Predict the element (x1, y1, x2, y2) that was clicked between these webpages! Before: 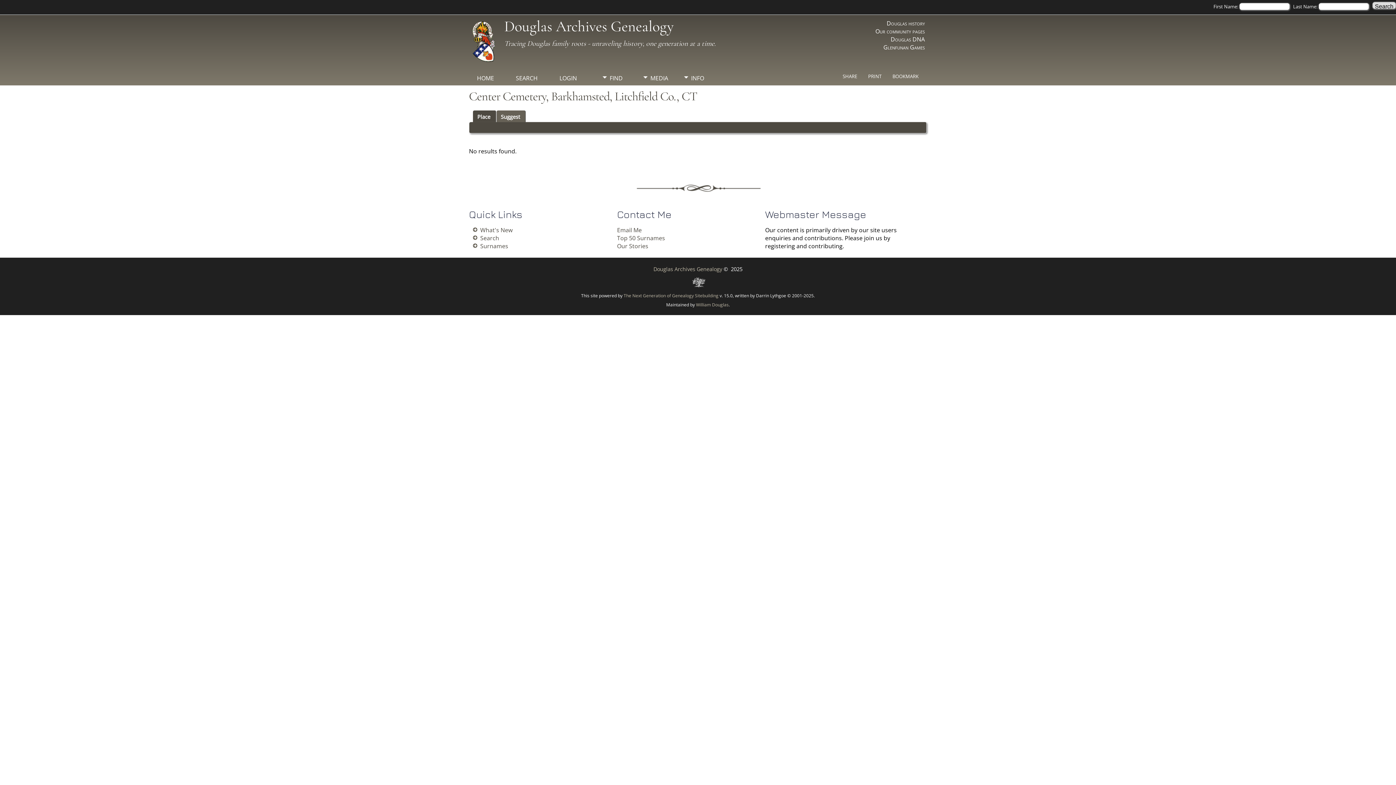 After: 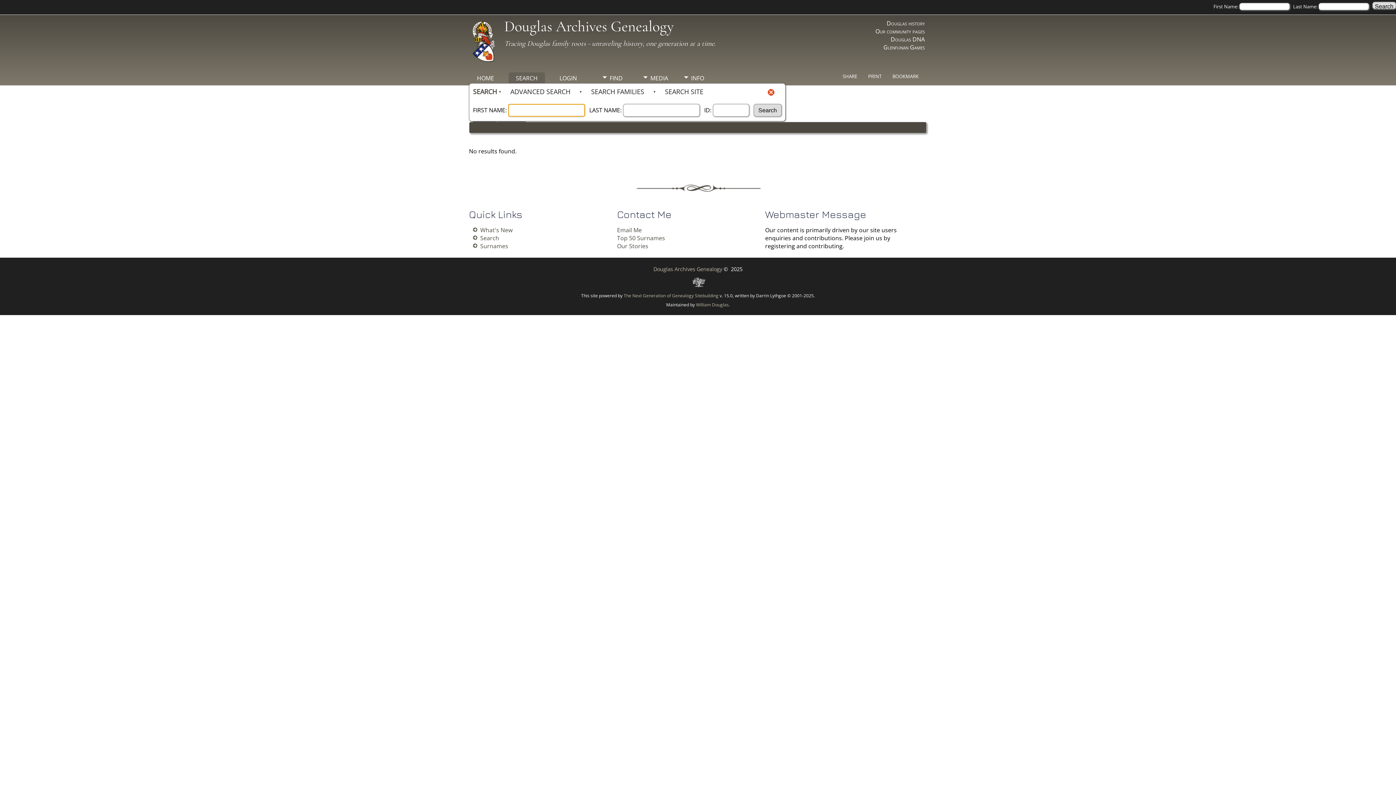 Action: label: SEARCH bbox: (508, 72, 545, 85)